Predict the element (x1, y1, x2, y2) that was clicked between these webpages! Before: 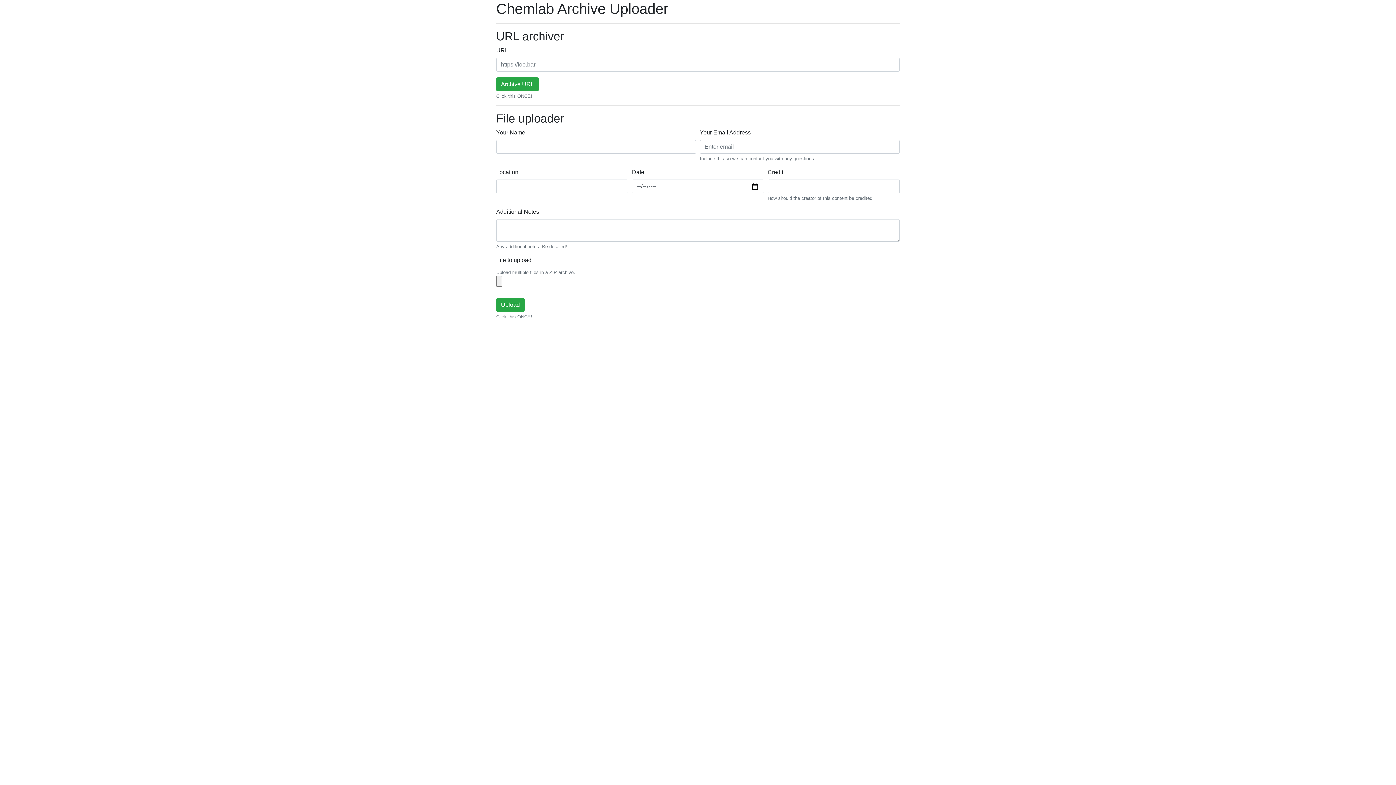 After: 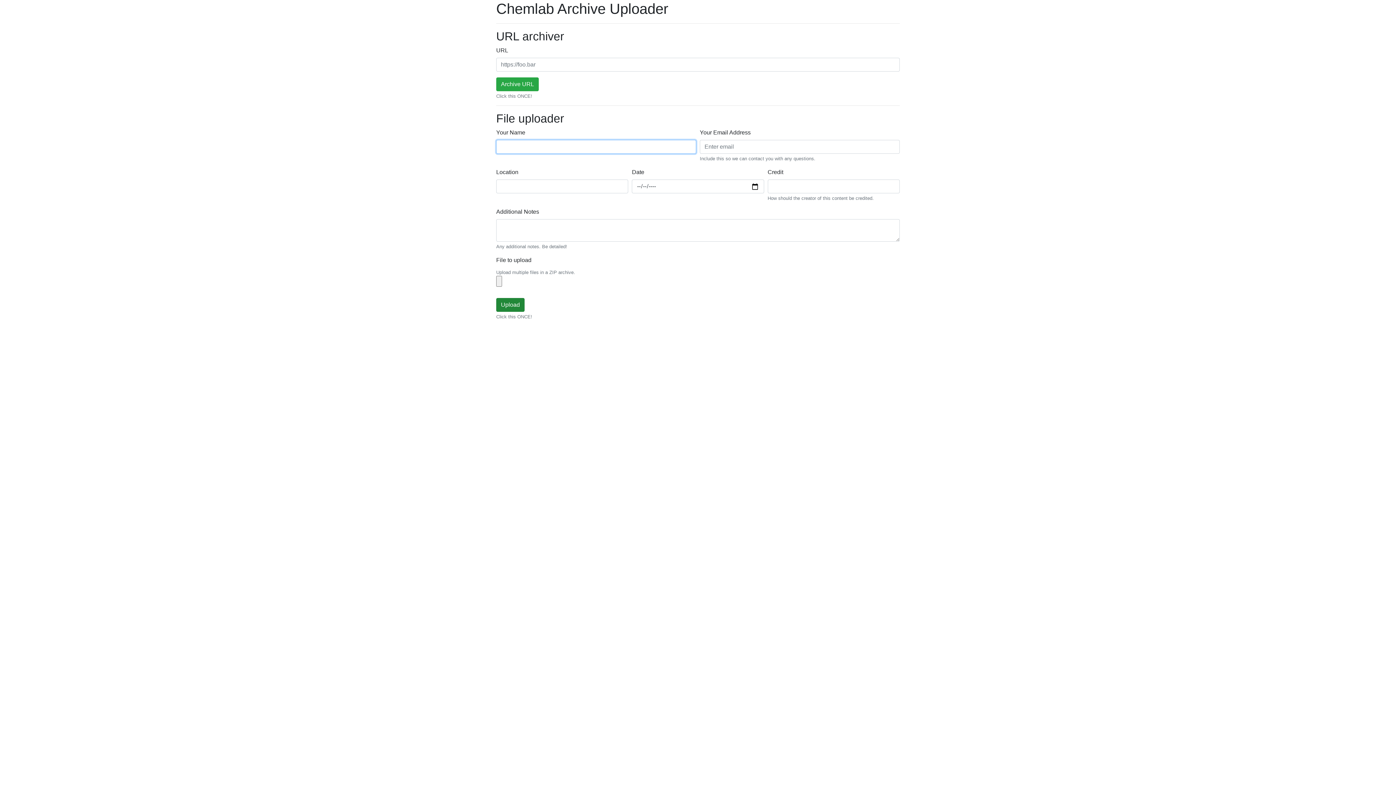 Action: label: Upload bbox: (496, 298, 524, 312)